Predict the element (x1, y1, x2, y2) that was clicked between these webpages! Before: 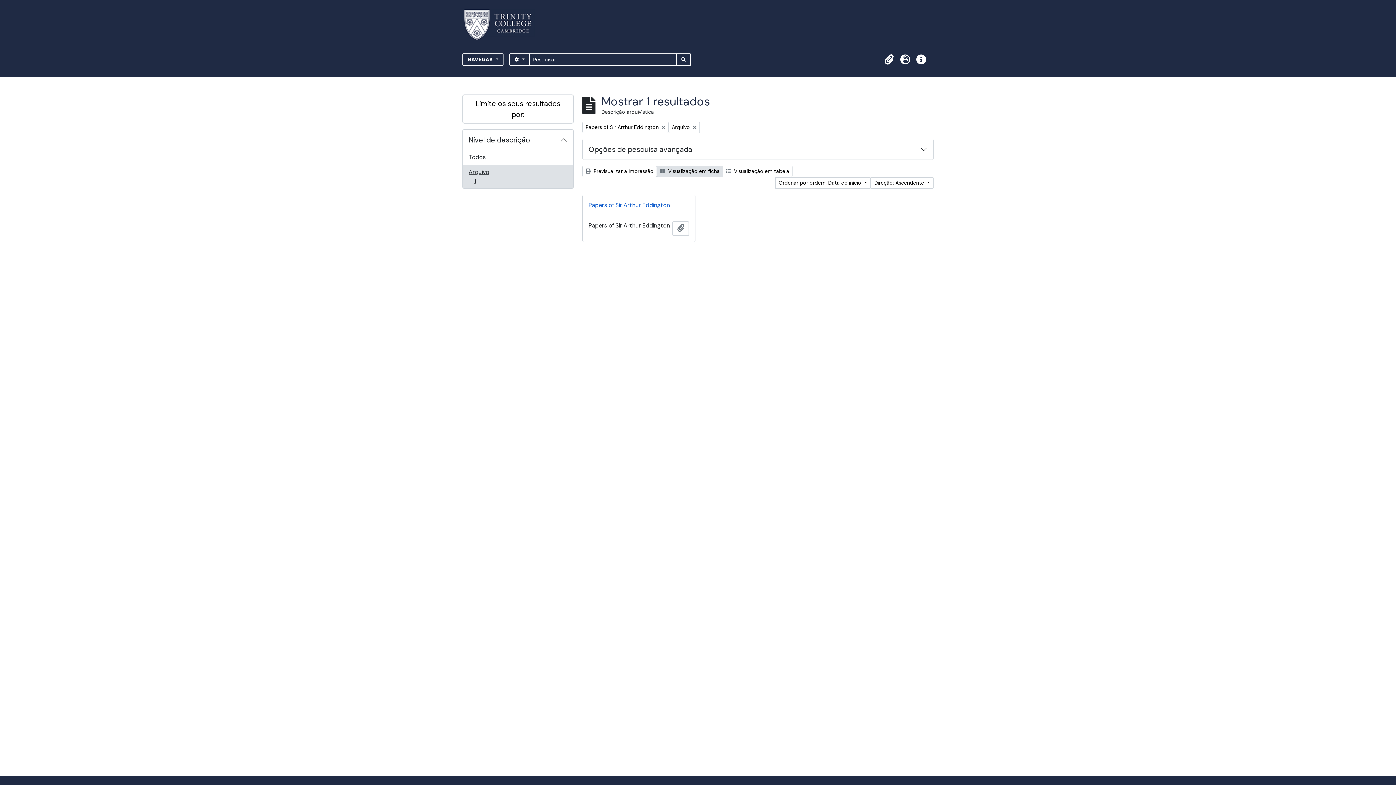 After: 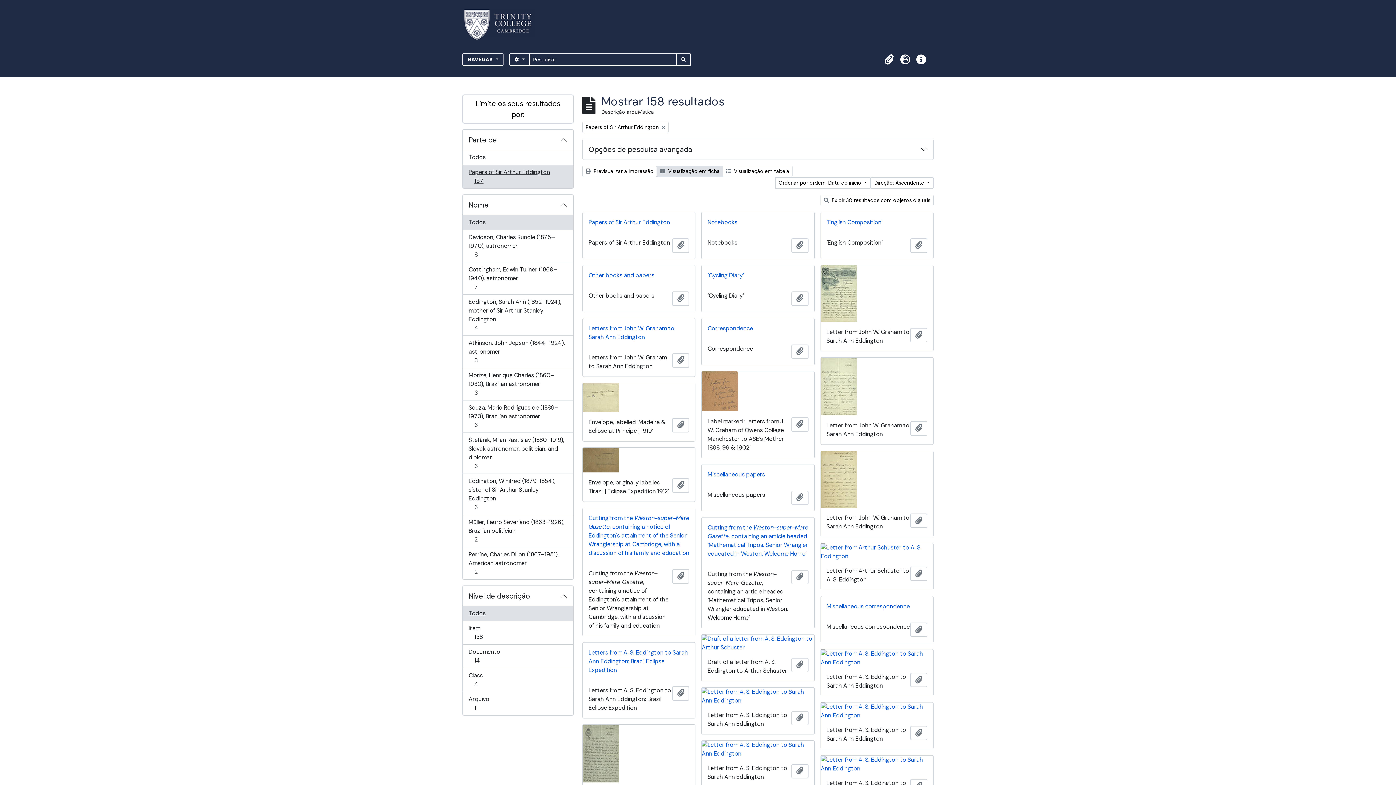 Action: bbox: (462, 150, 573, 165) label: Todos